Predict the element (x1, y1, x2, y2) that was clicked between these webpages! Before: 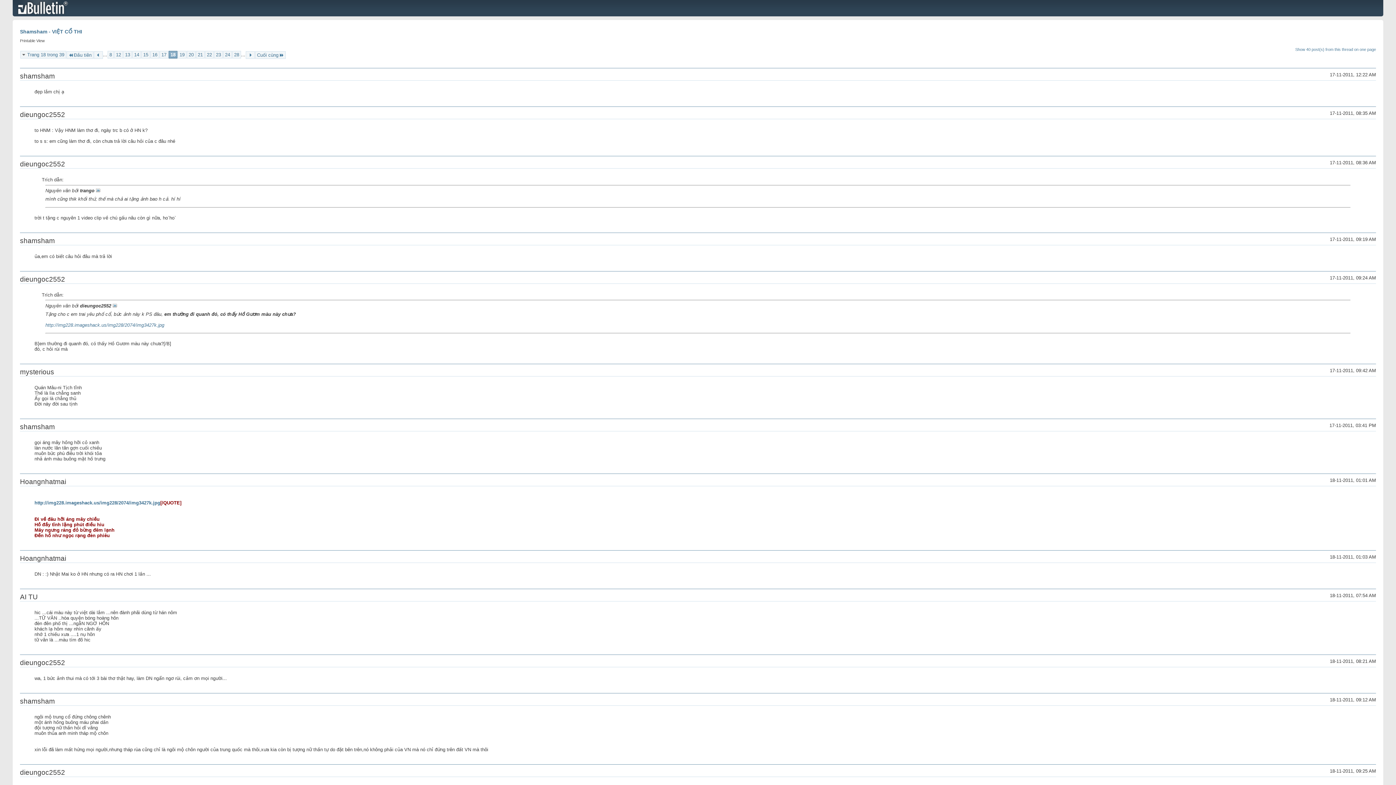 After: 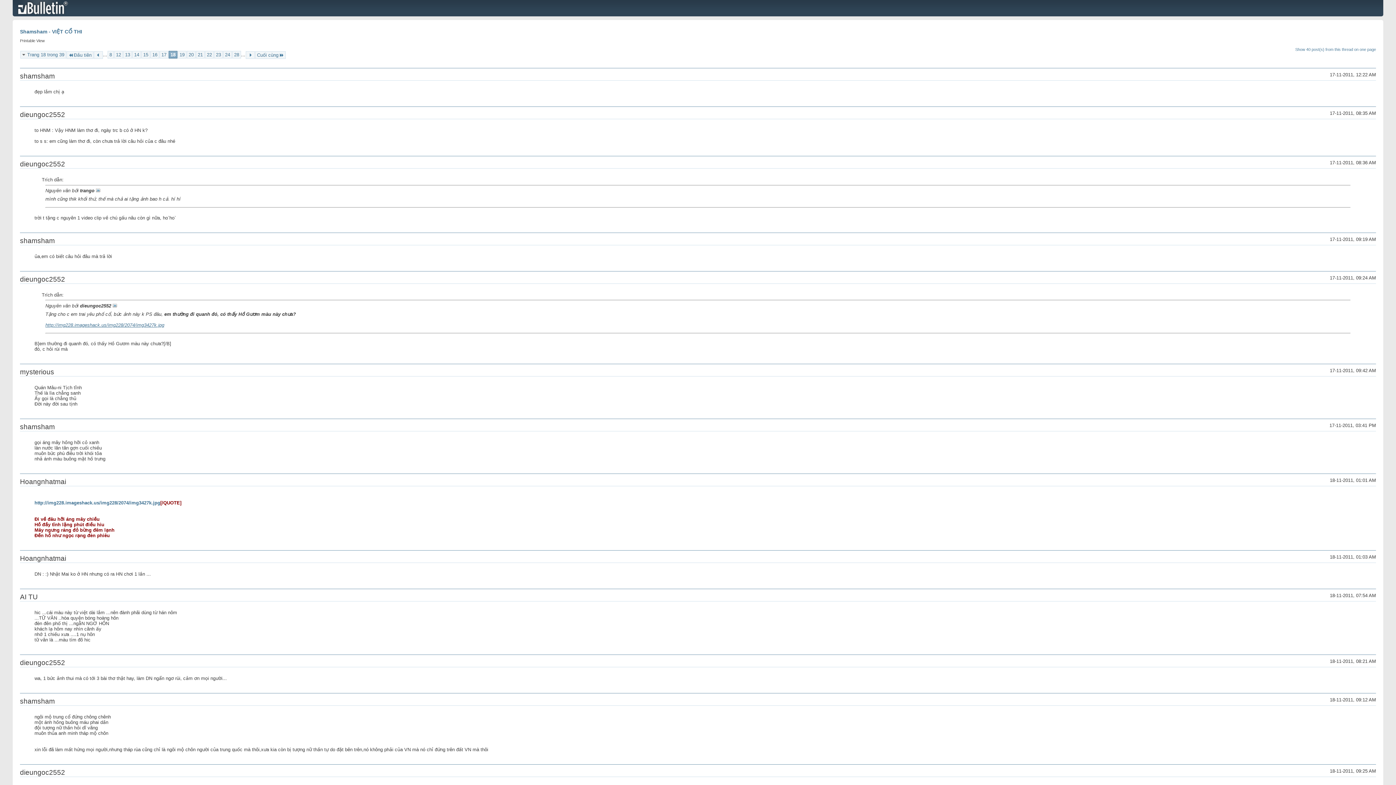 Action: label: http://img228.imageshack.us/img228/2074/img3427k.jpg bbox: (45, 322, 164, 327)